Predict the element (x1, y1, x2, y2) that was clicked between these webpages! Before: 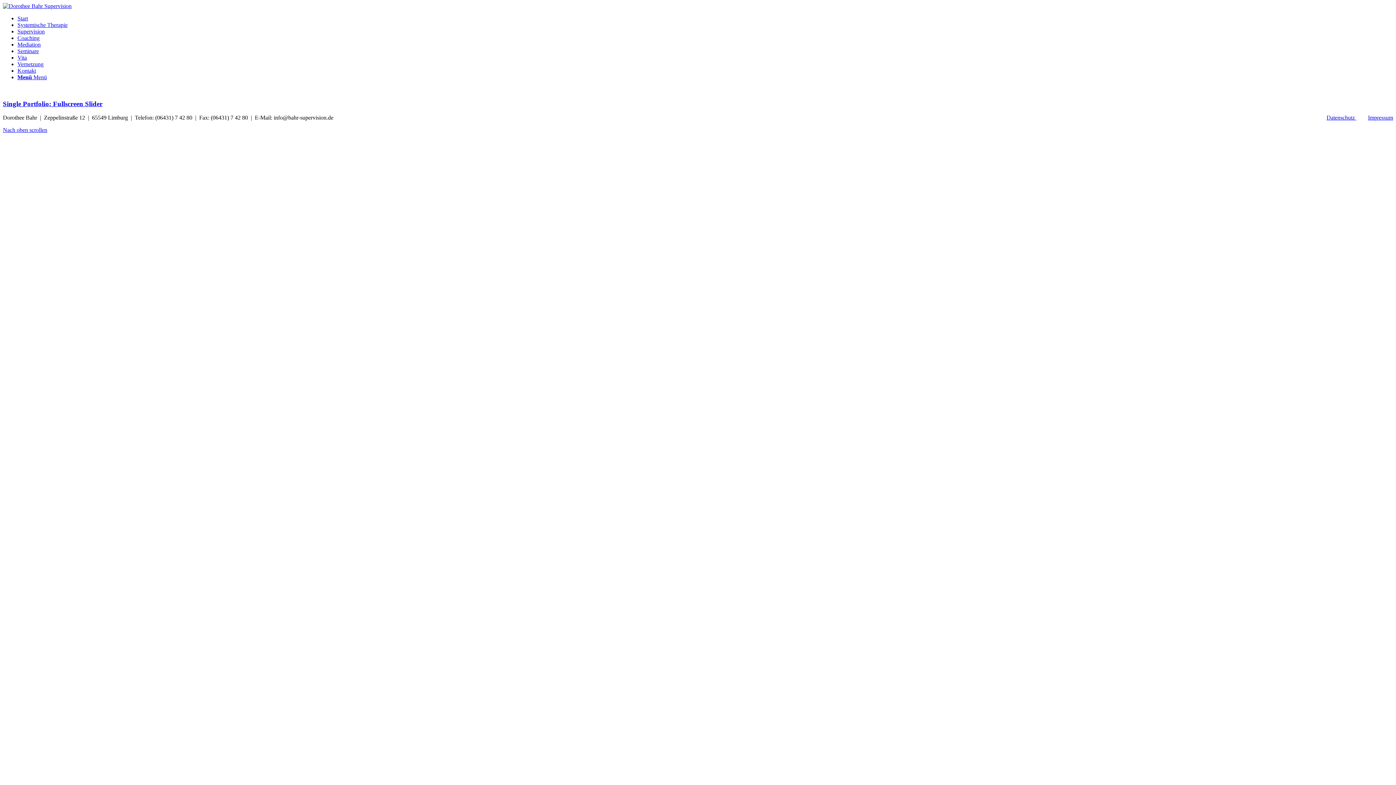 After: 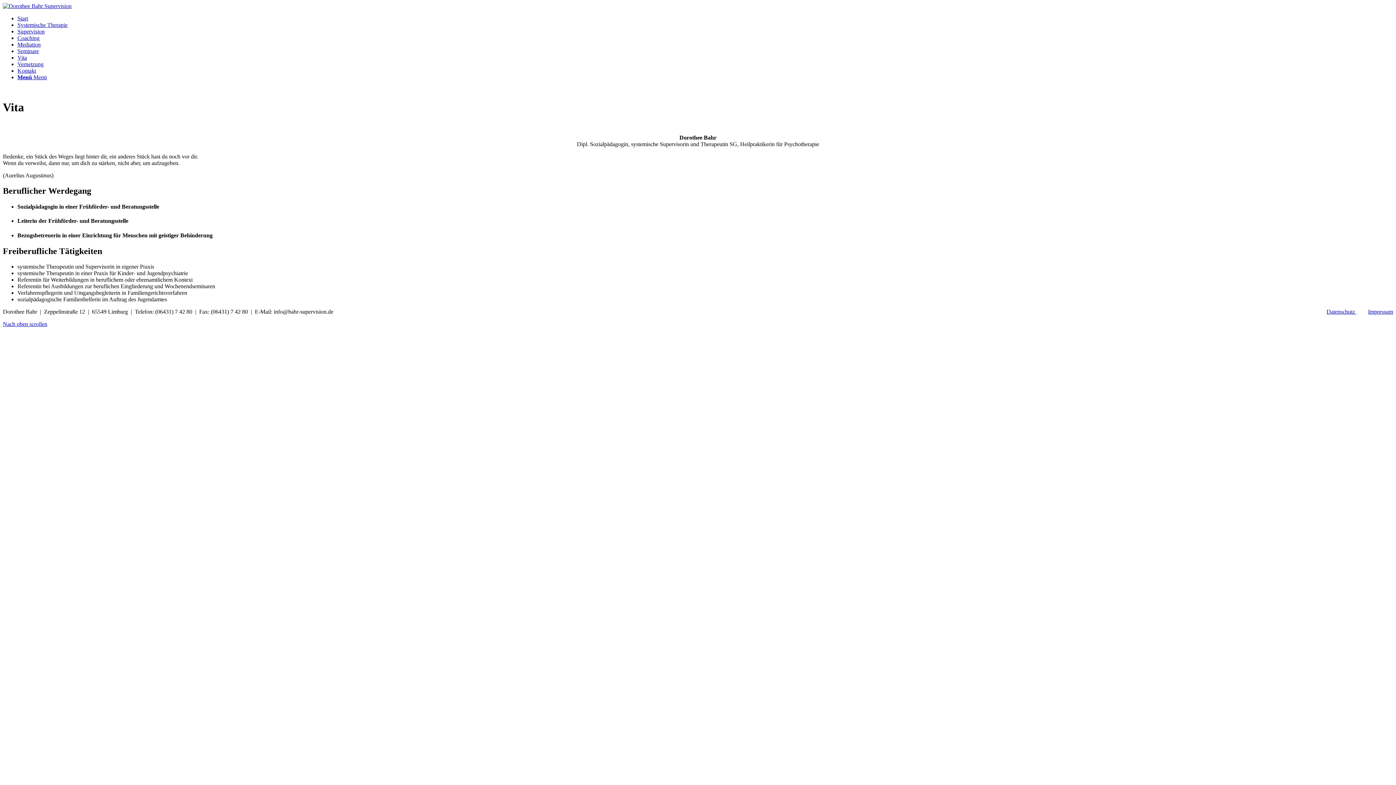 Action: label: Vita bbox: (17, 54, 26, 60)